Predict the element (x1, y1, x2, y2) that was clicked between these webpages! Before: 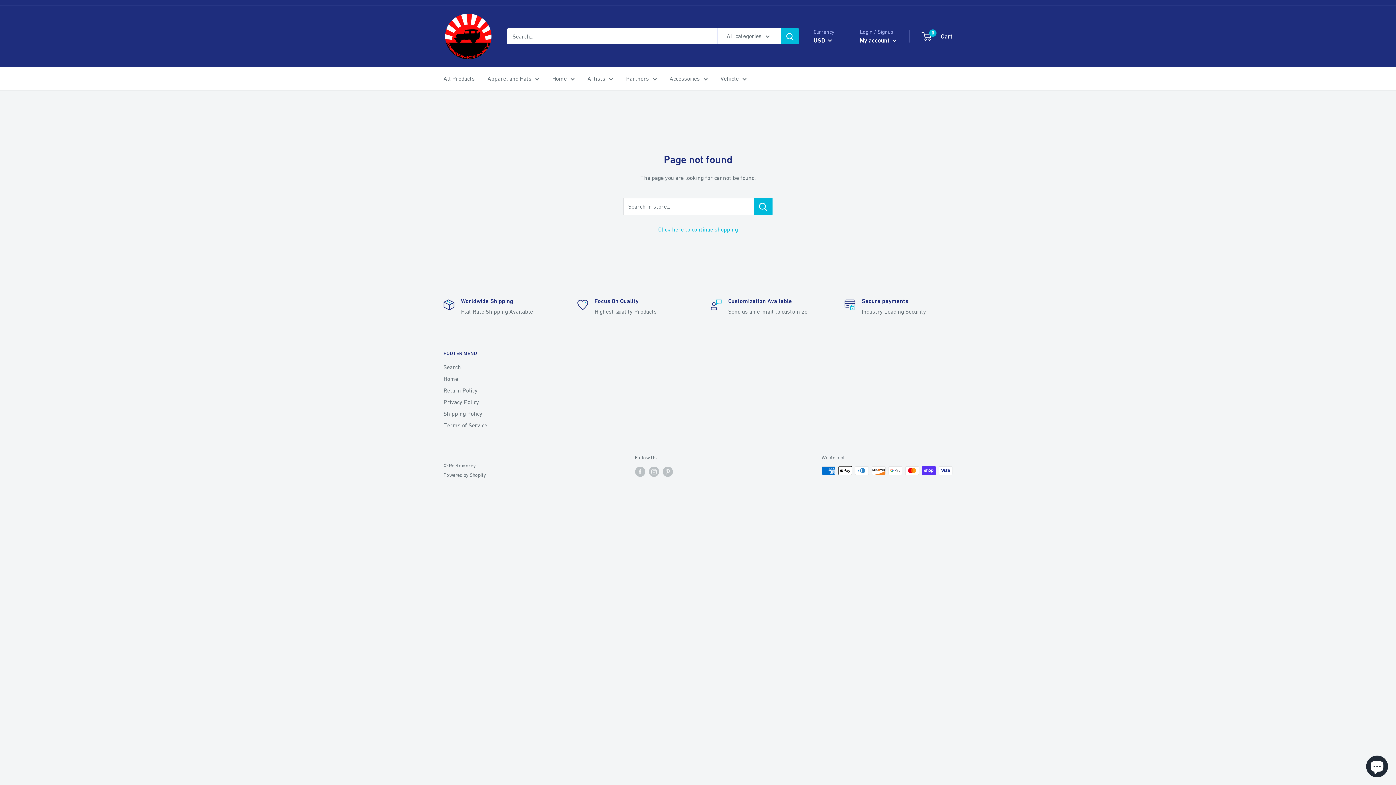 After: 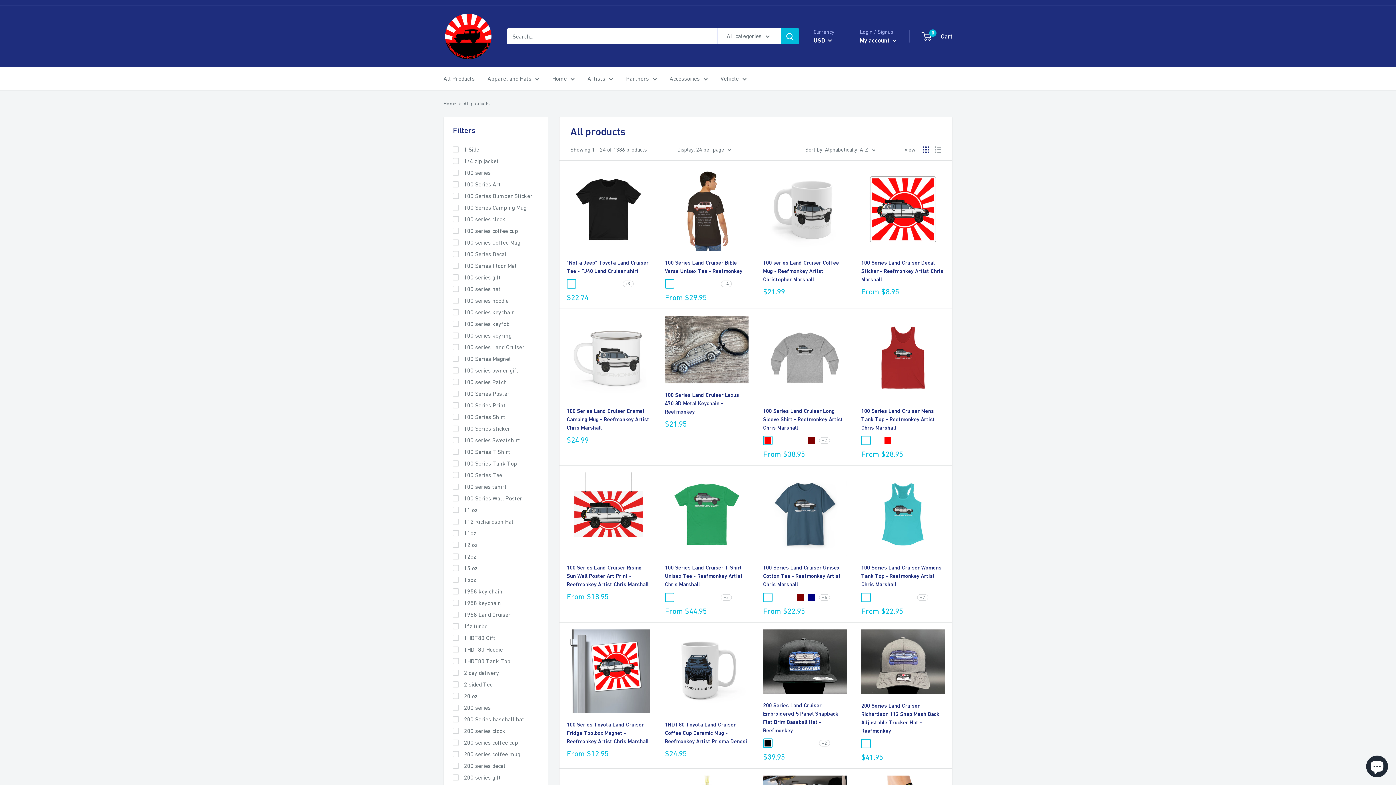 Action: label: Accessories bbox: (669, 73, 708, 84)